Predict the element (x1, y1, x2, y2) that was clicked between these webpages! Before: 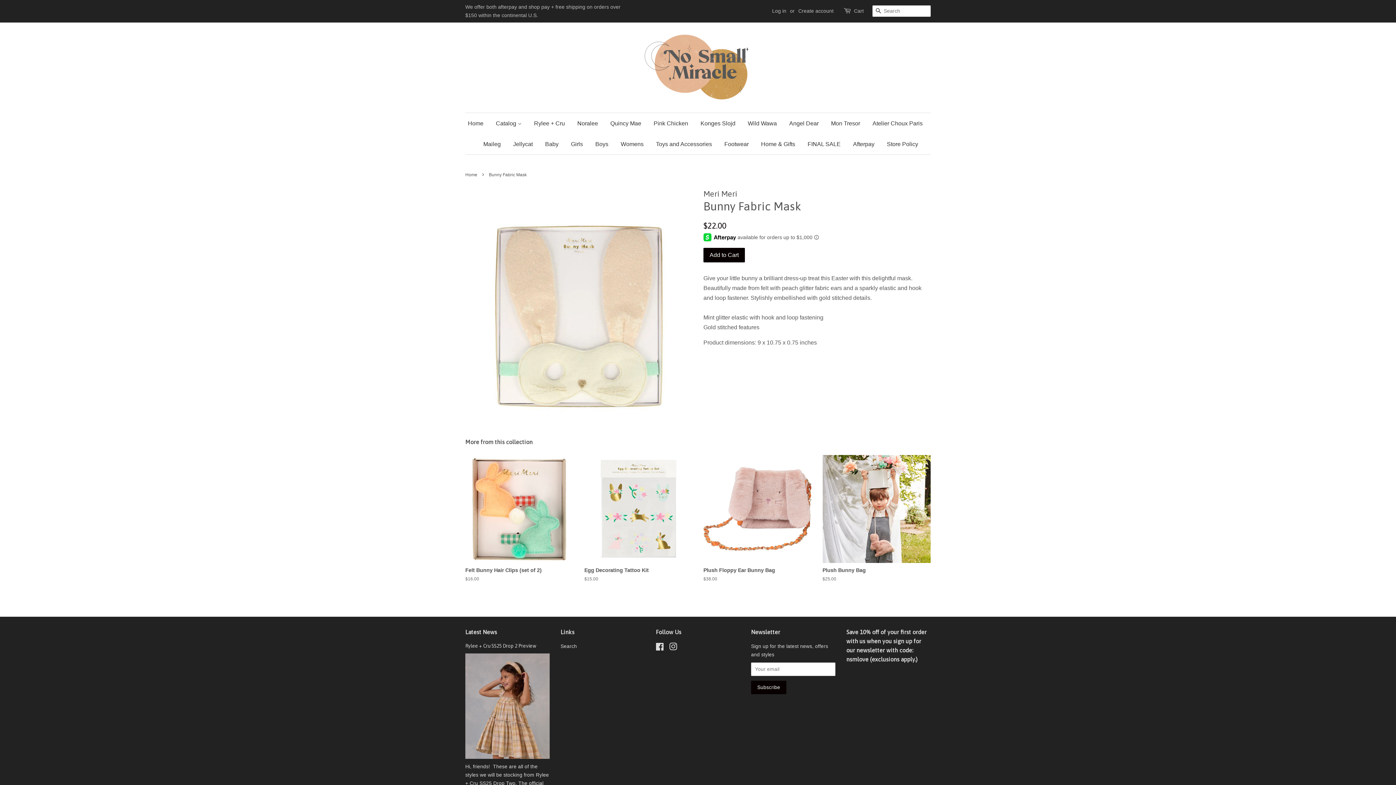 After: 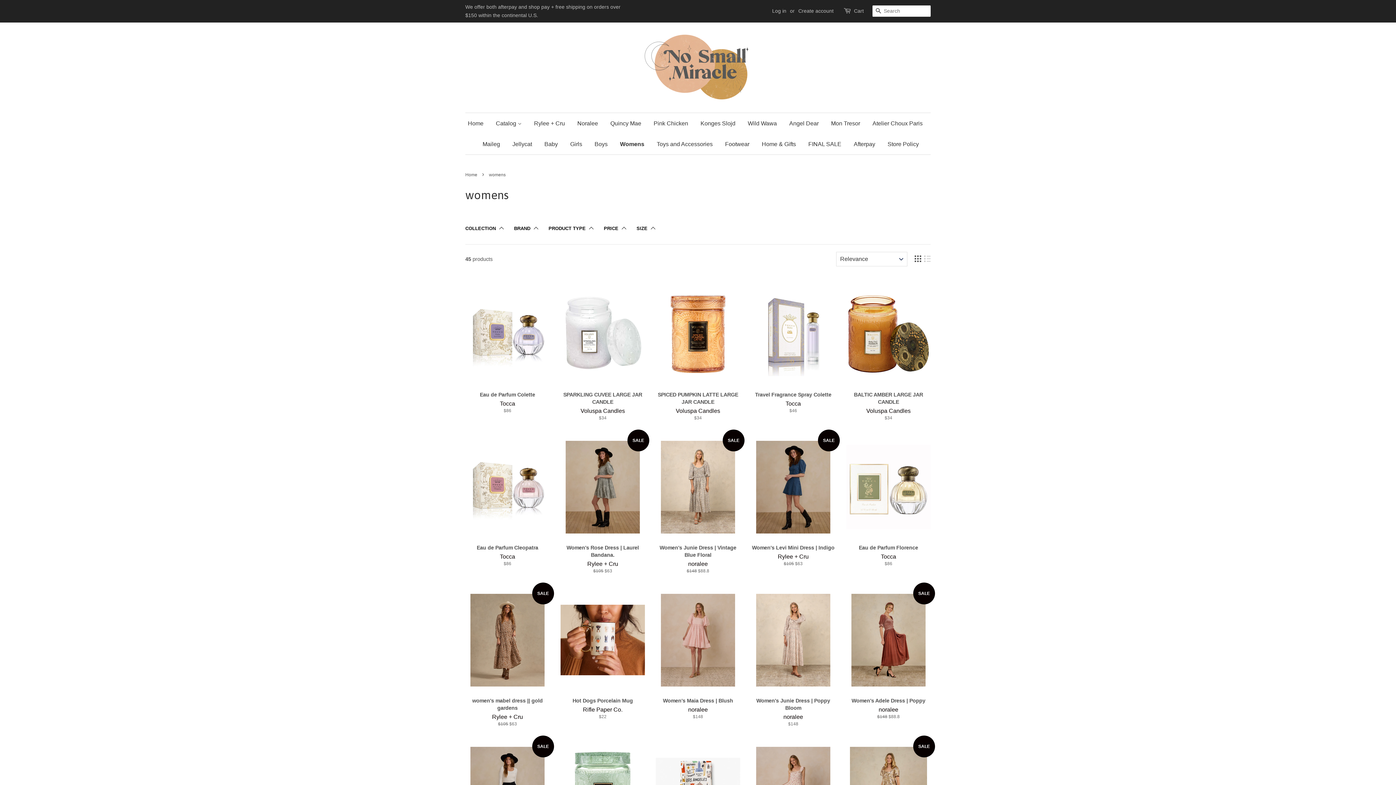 Action: bbox: (615, 133, 649, 154) label: Womens